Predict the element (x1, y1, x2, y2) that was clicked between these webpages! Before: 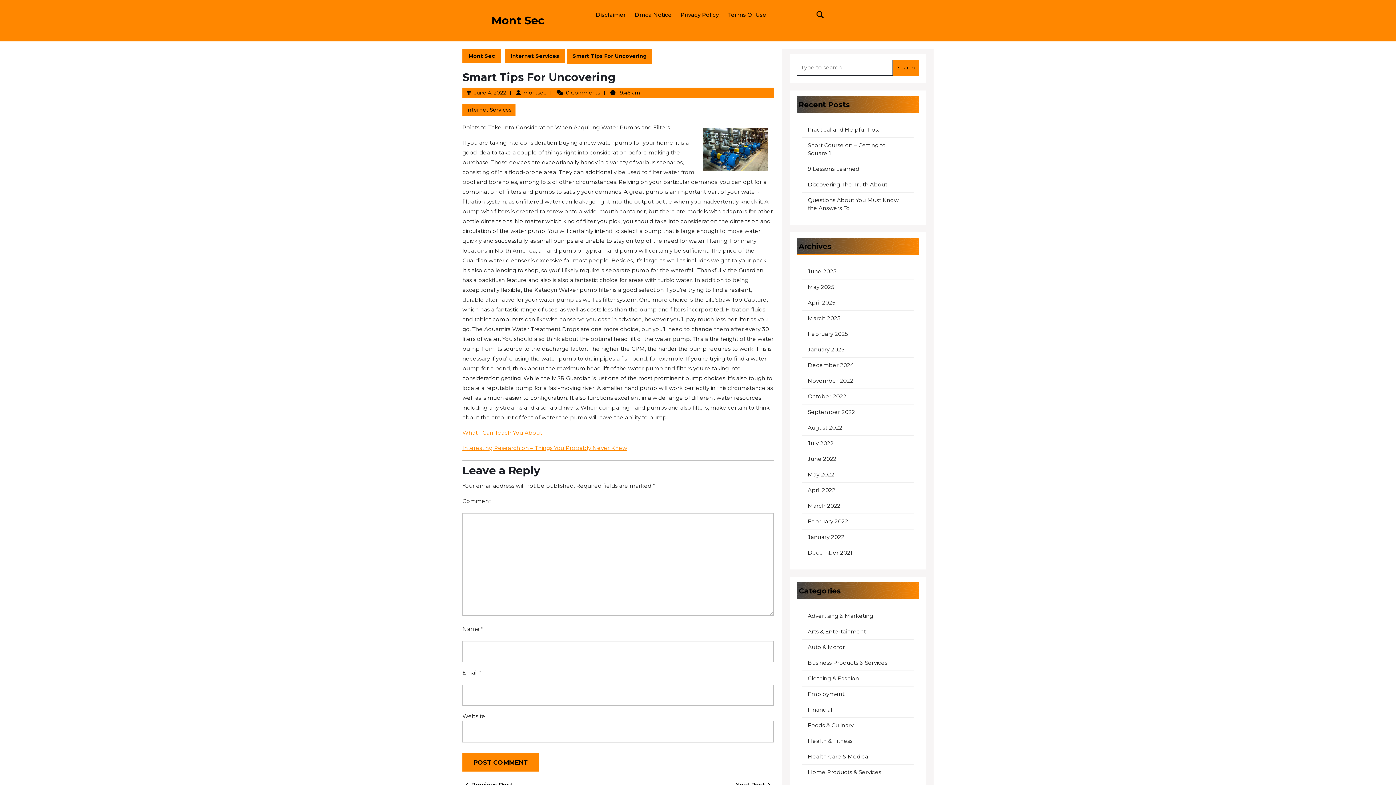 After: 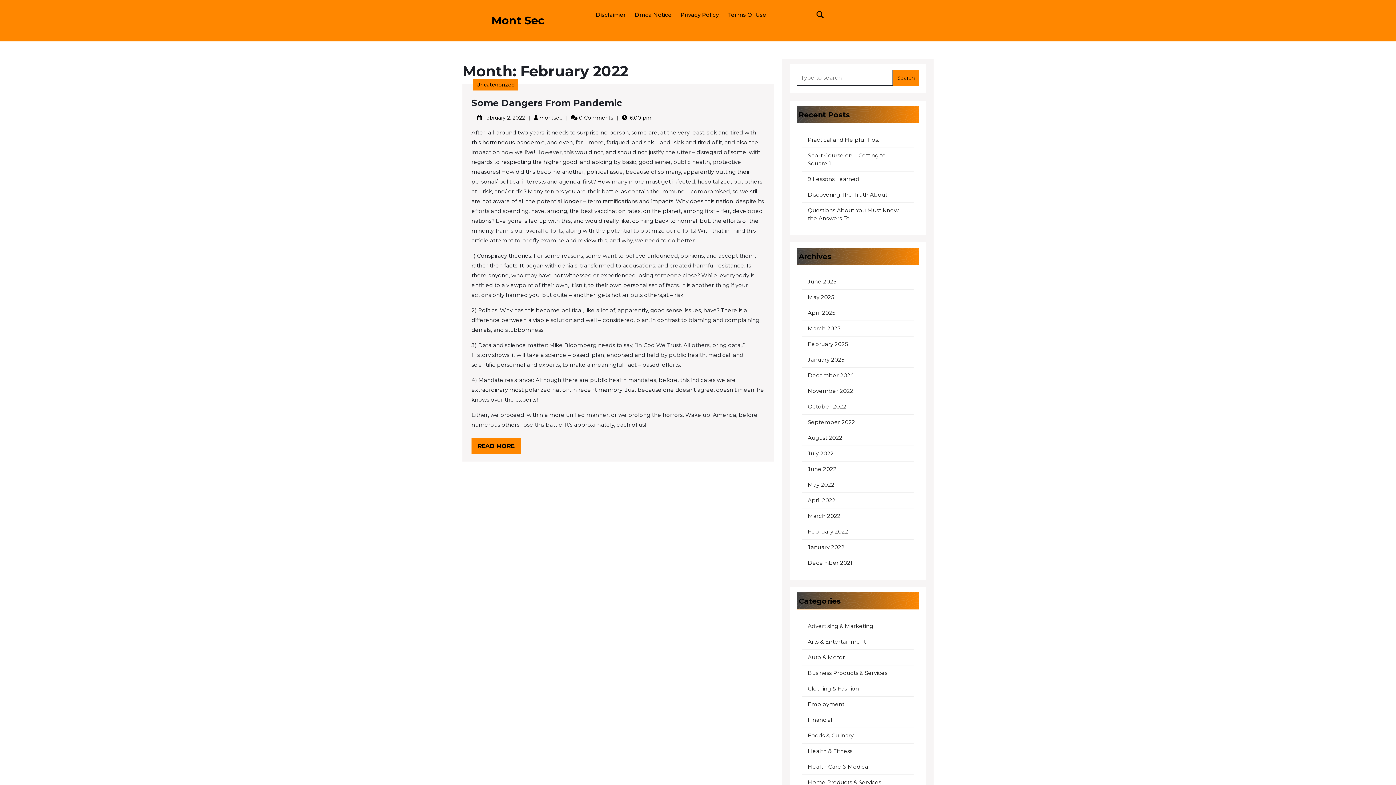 Action: bbox: (808, 518, 848, 525) label: February 2022